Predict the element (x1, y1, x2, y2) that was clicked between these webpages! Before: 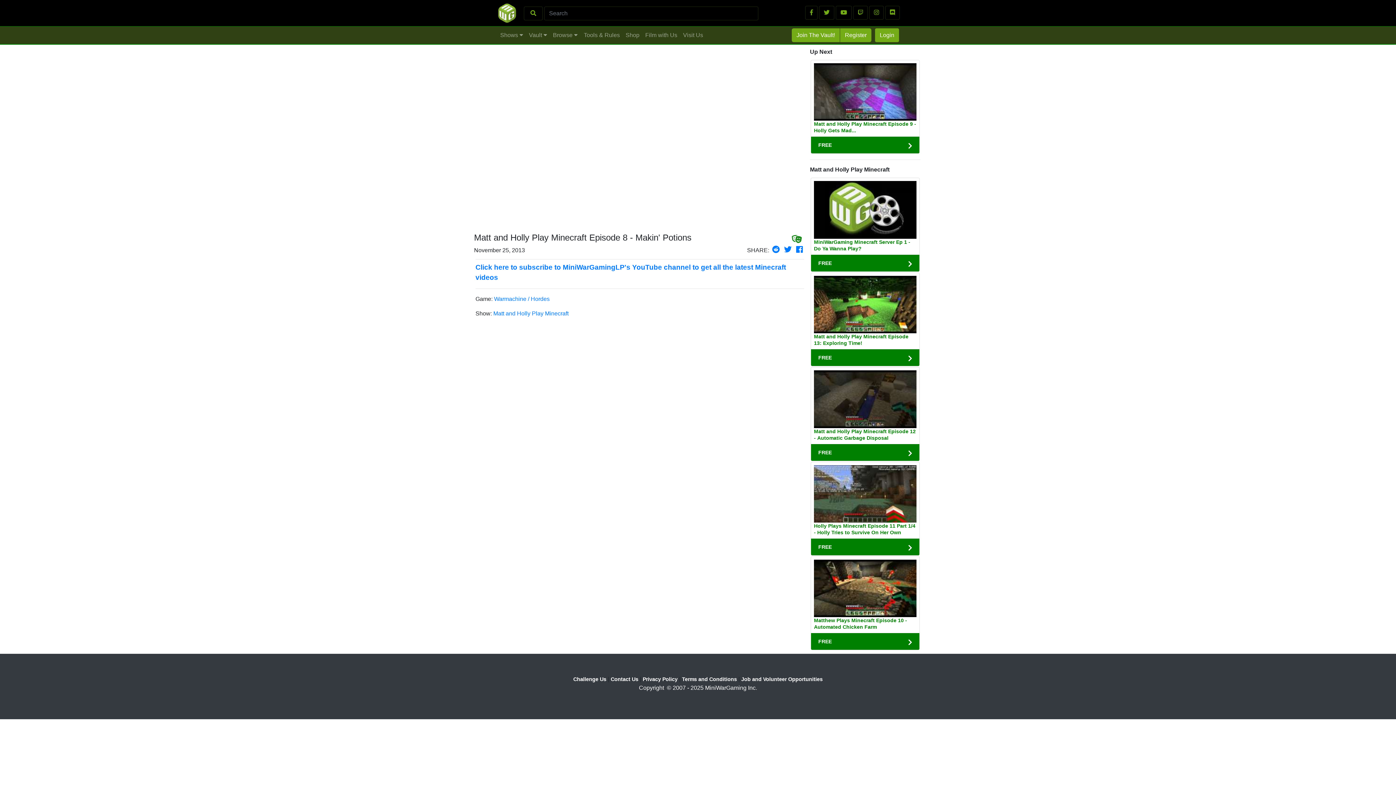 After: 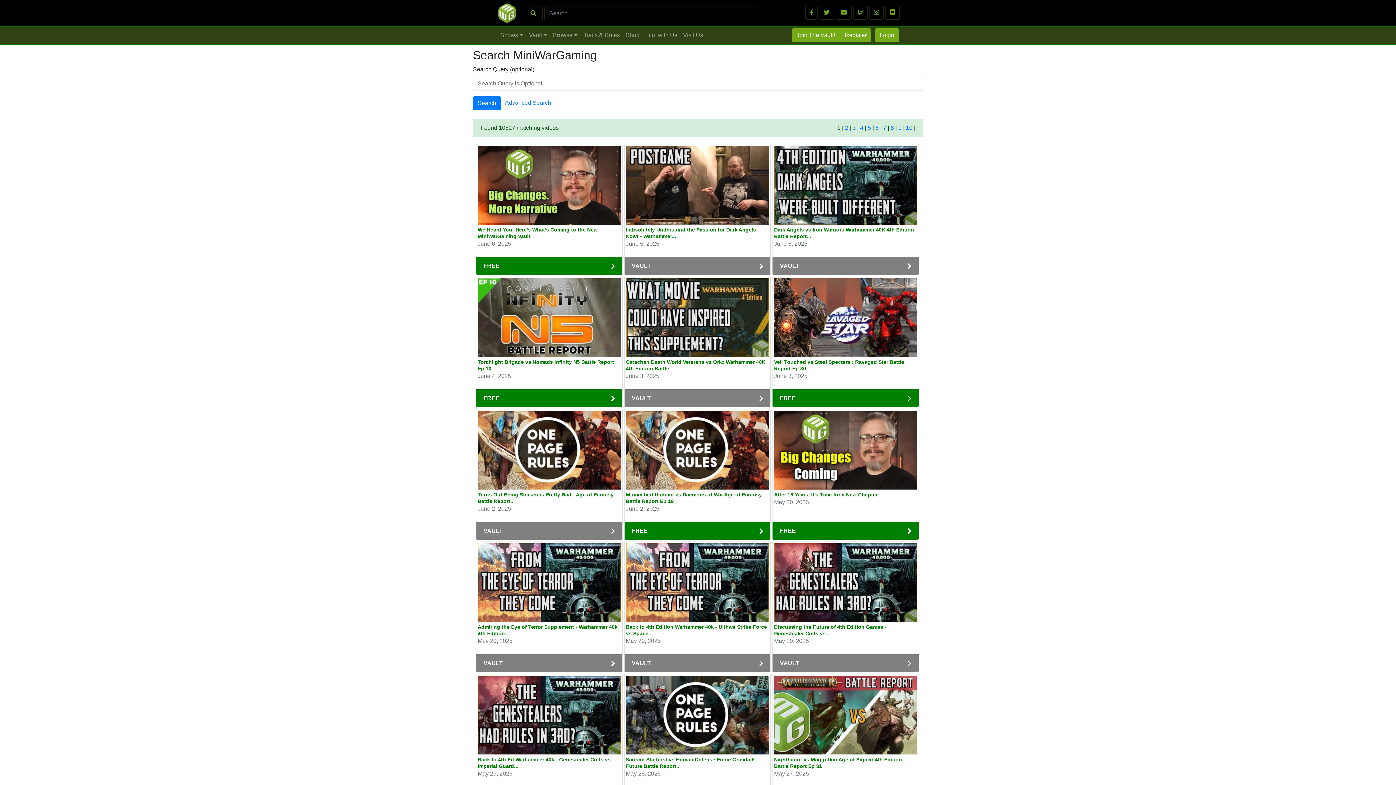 Action: bbox: (524, 6, 543, 20)